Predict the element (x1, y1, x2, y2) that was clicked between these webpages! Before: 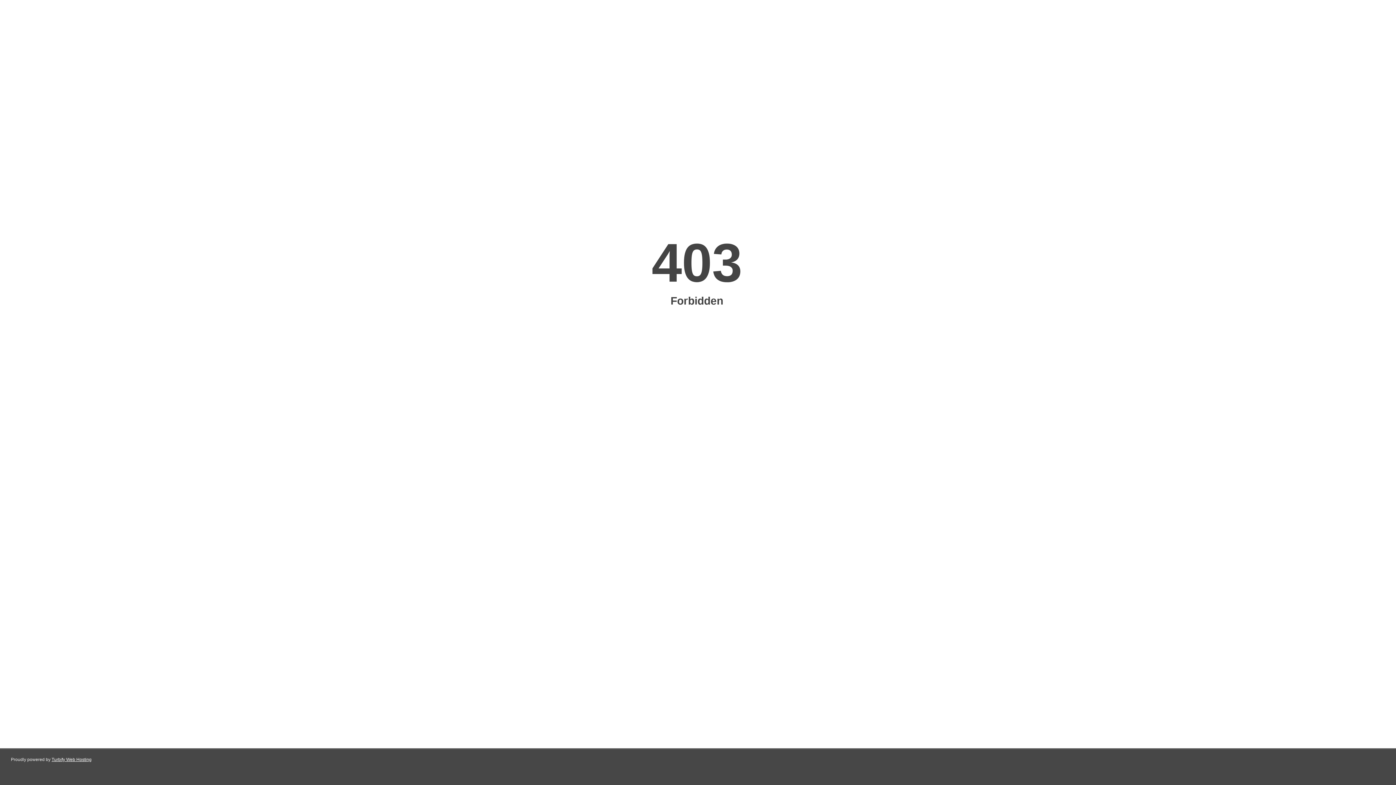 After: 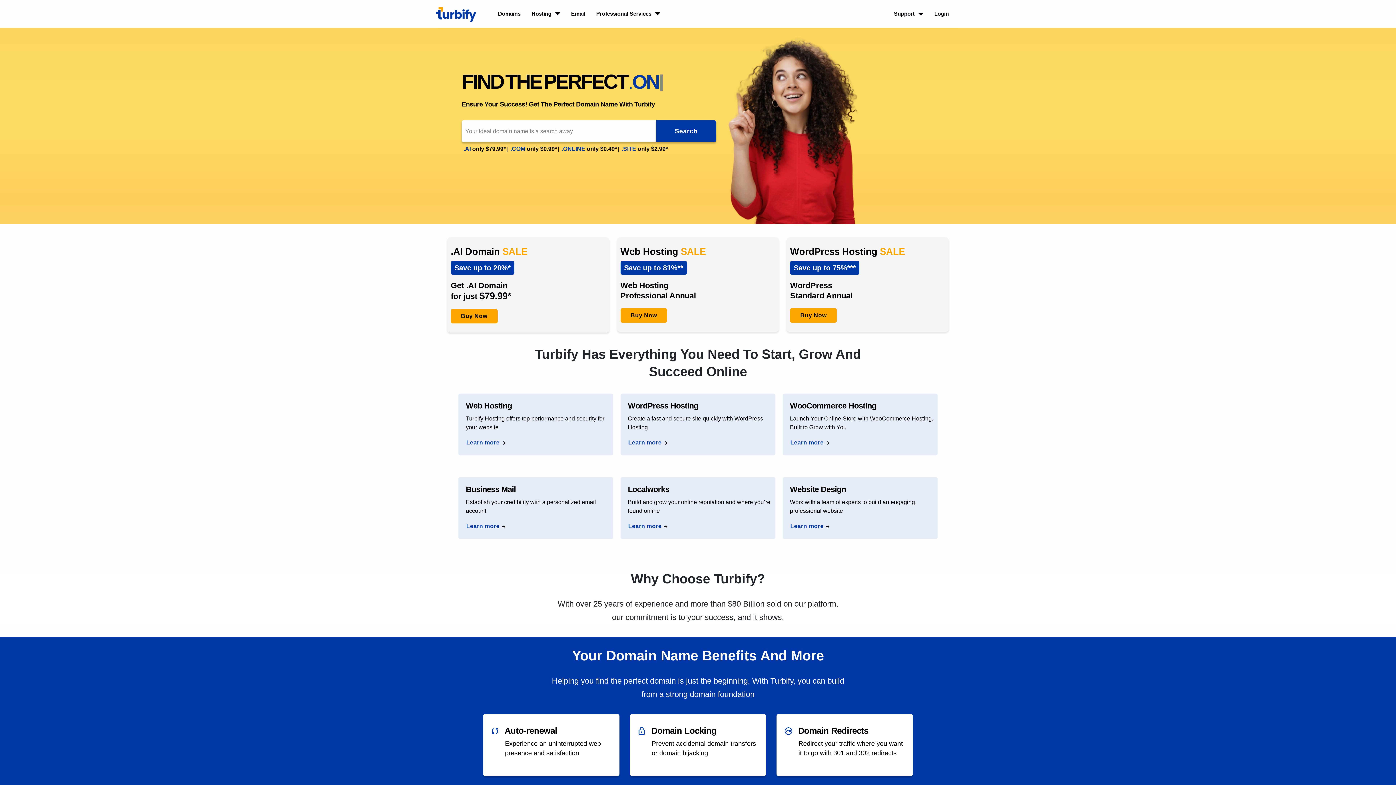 Action: label: Turbify Web Hosting bbox: (51, 757, 91, 762)